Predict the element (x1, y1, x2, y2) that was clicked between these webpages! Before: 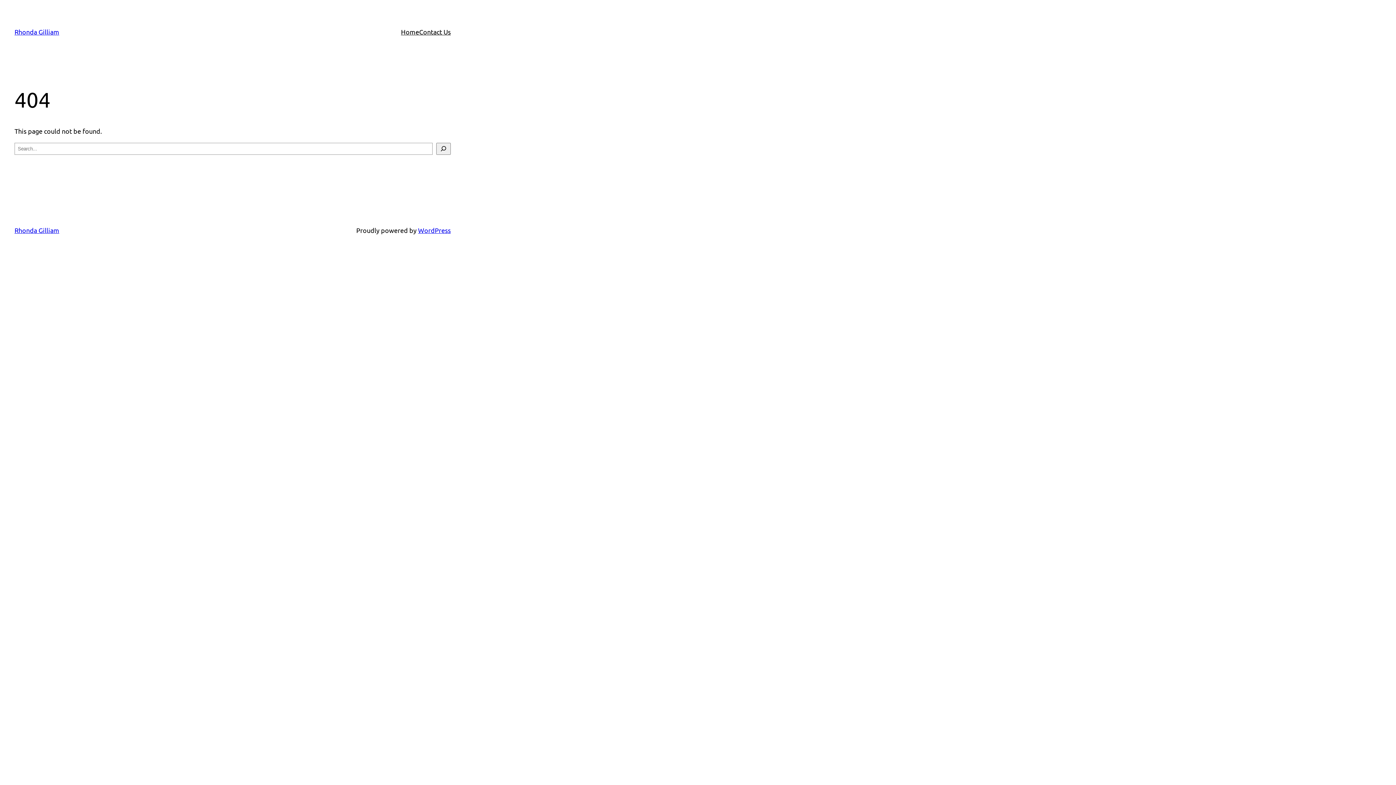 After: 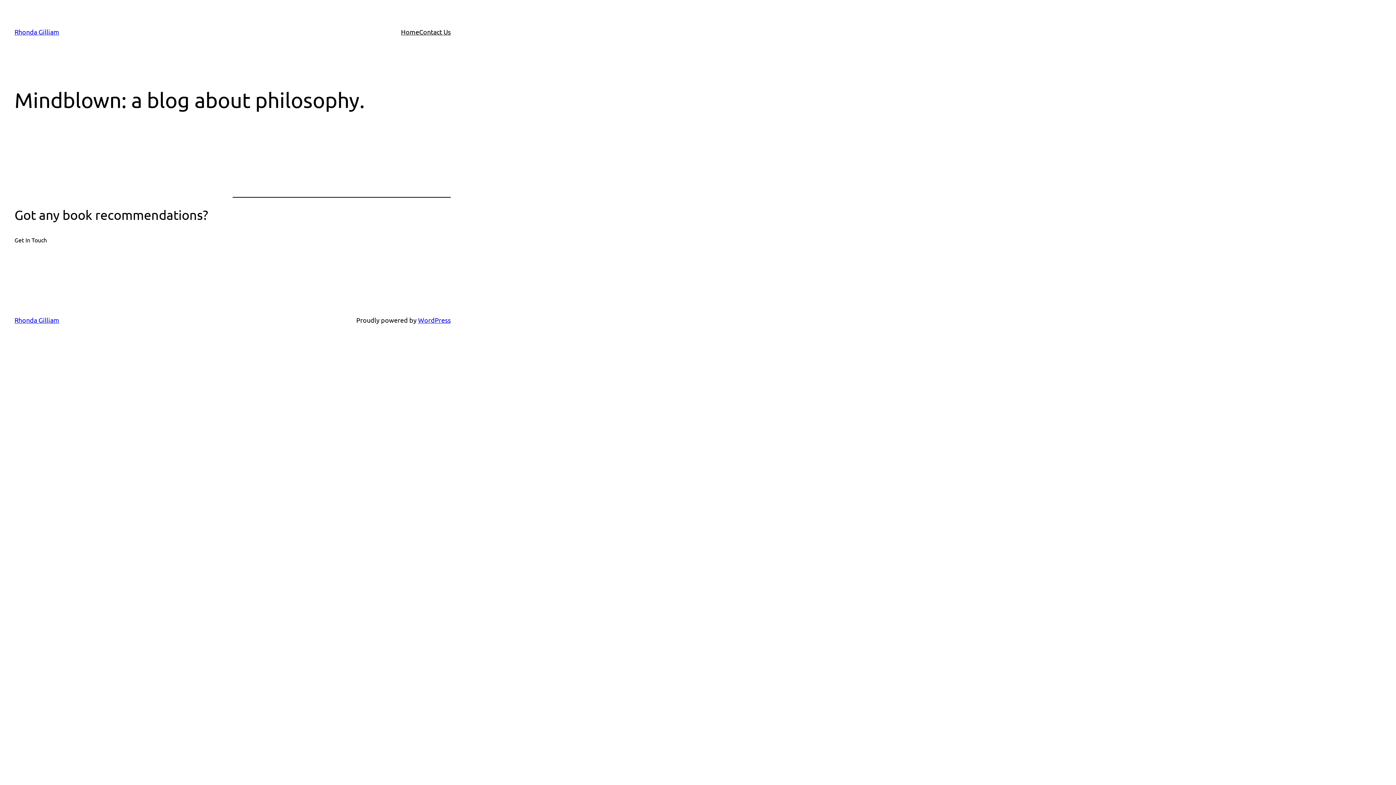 Action: label: Home bbox: (401, 26, 419, 37)